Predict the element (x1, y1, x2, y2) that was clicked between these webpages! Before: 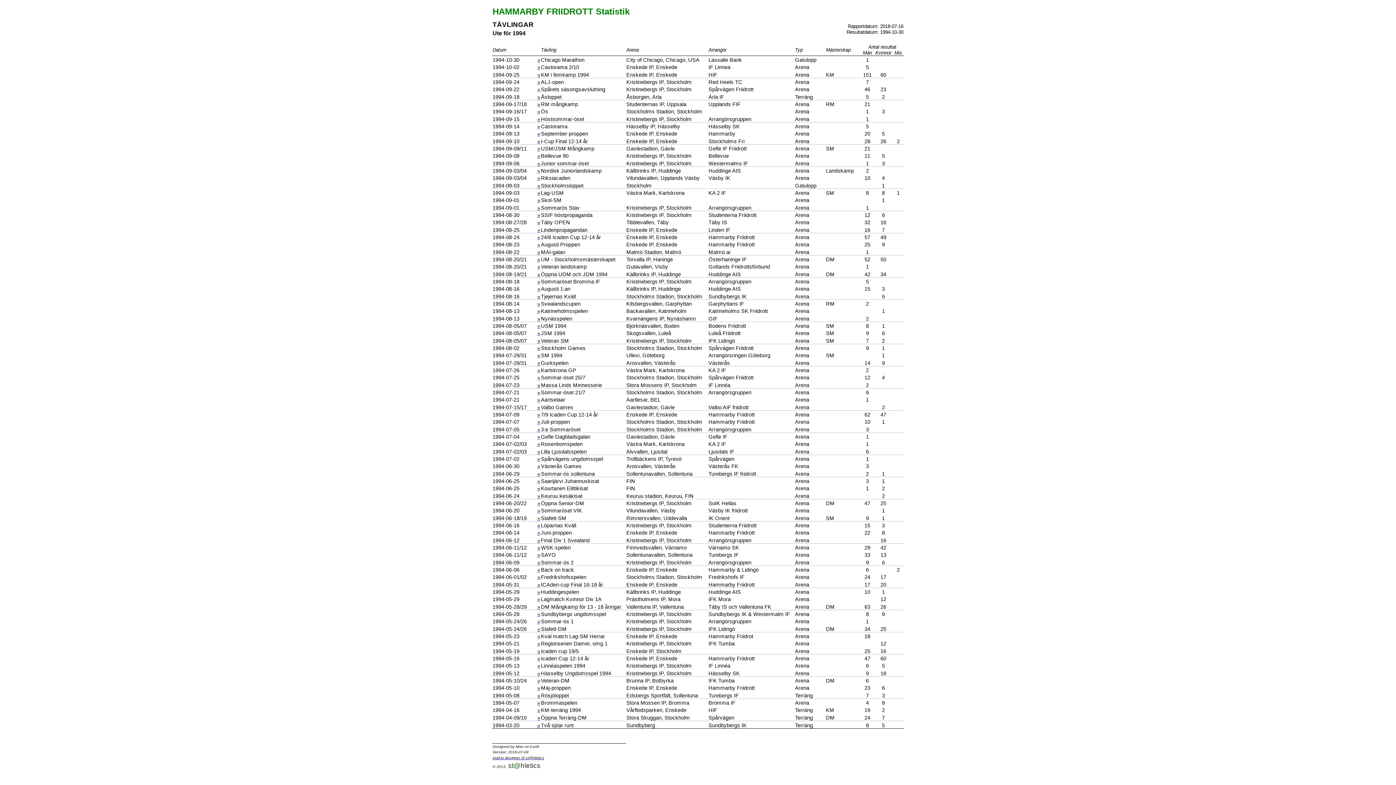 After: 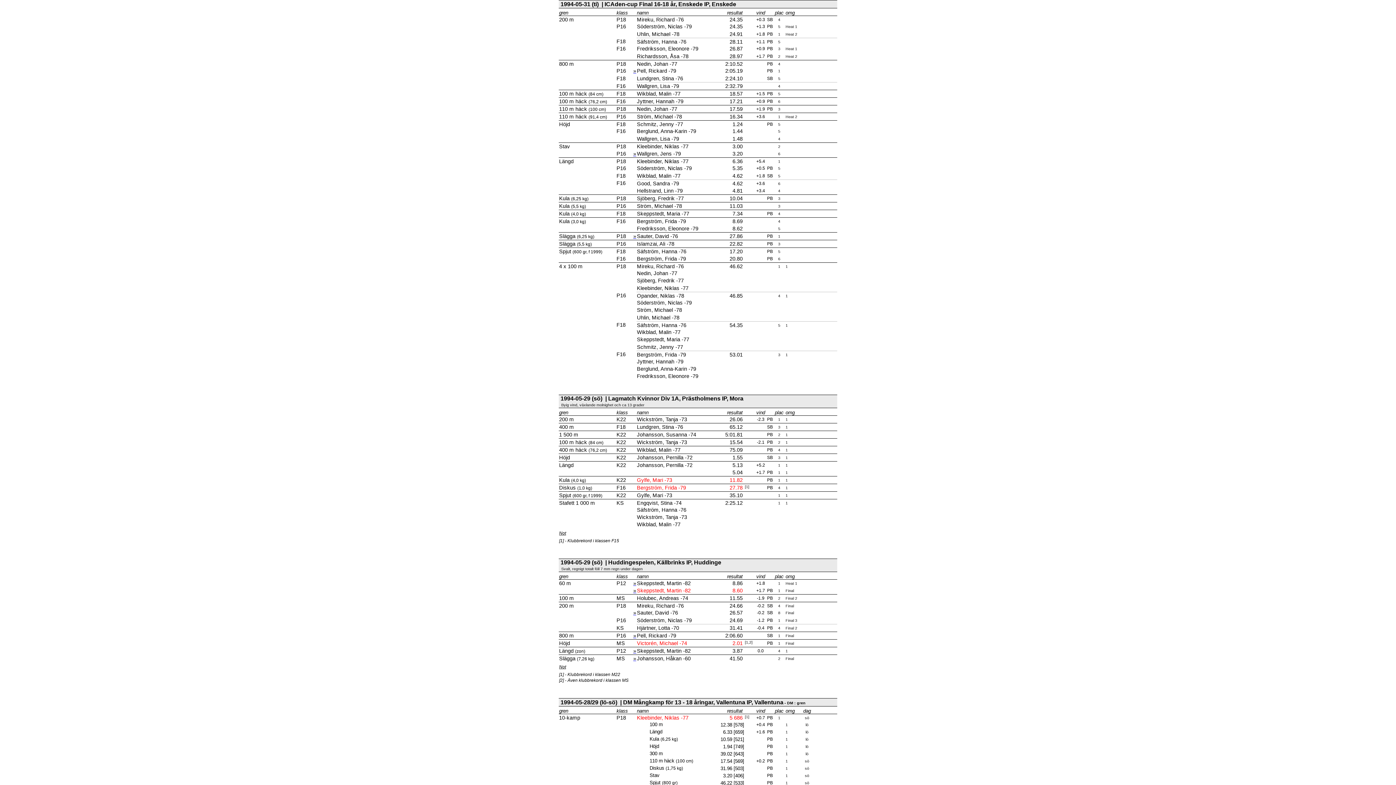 Action: bbox: (537, 582, 540, 588) label: »